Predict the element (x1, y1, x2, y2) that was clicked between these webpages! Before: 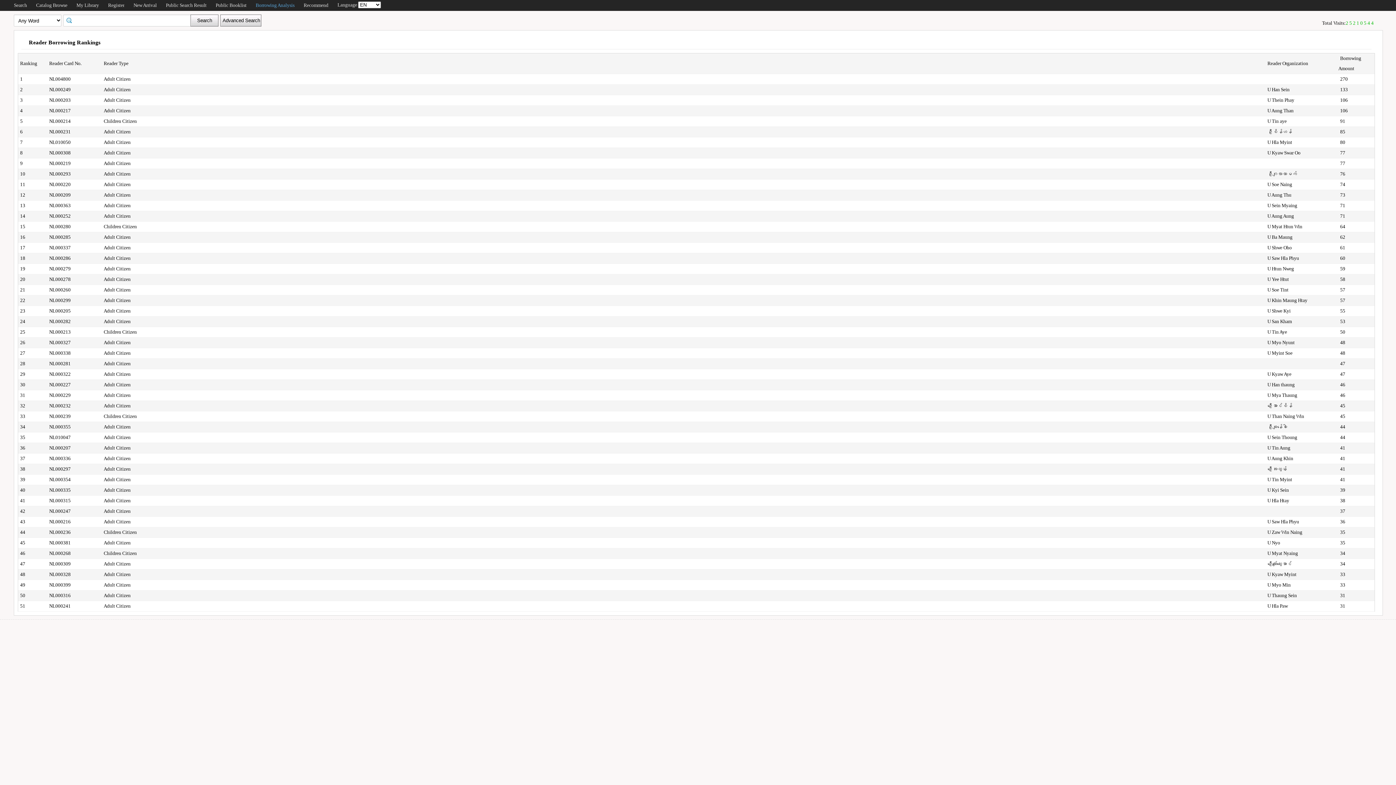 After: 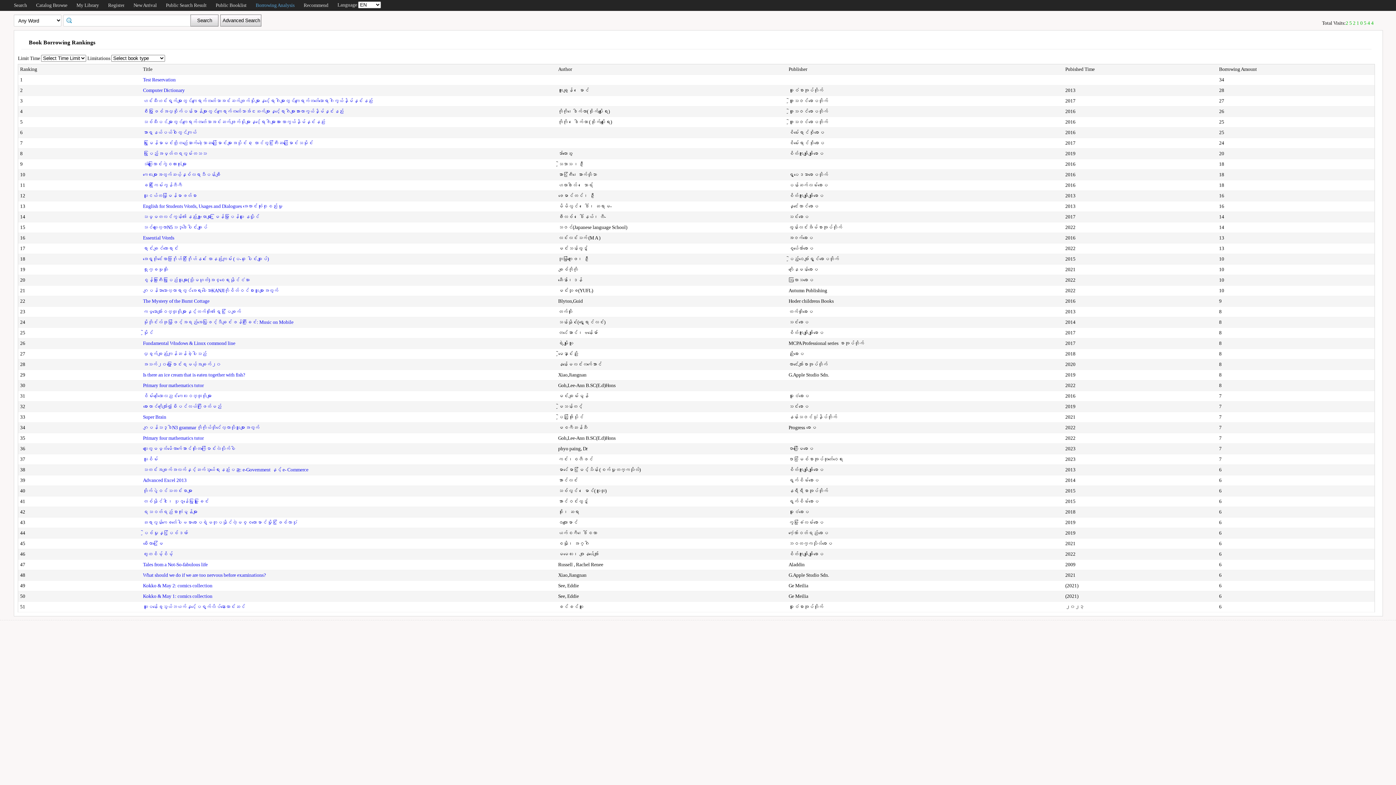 Action: label: Borrowing Analysis bbox: (255, 2, 294, 8)